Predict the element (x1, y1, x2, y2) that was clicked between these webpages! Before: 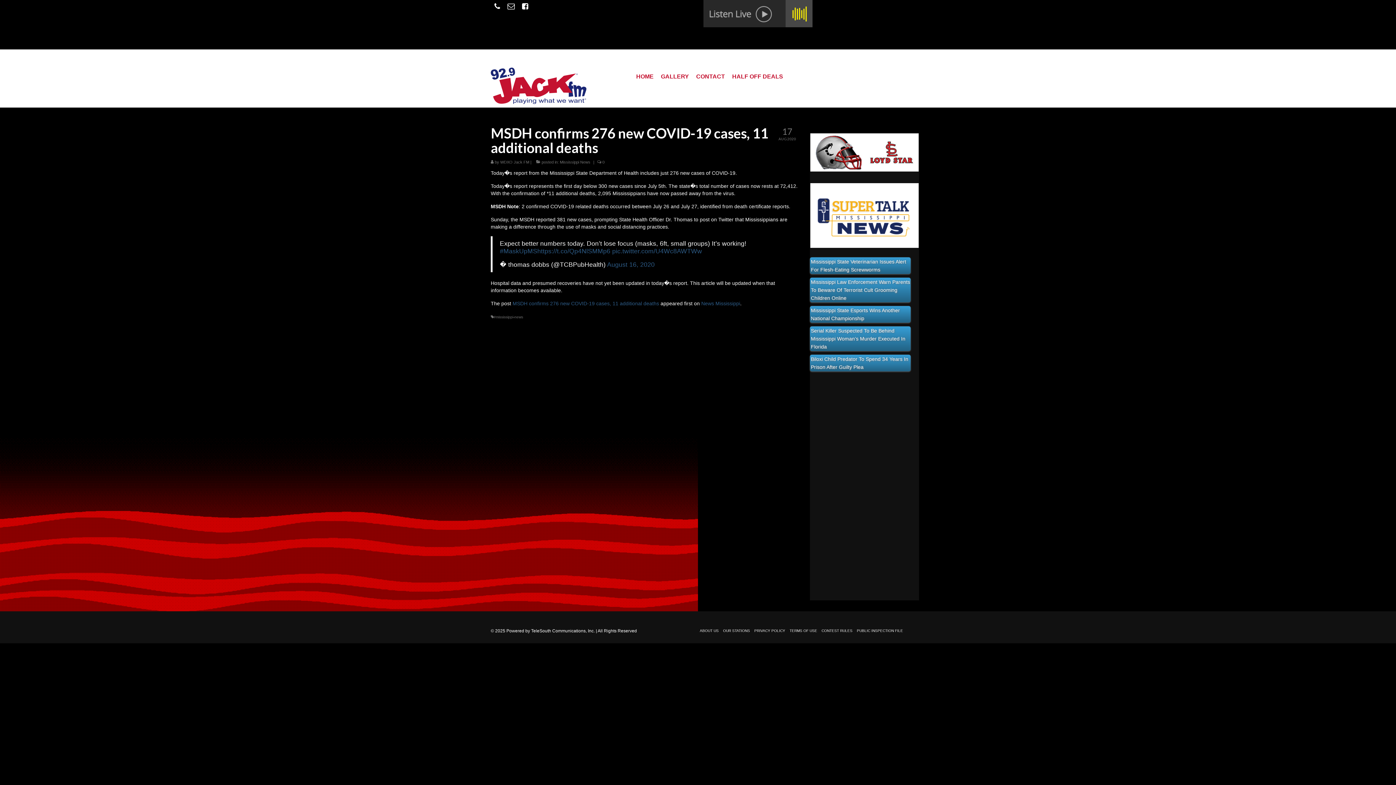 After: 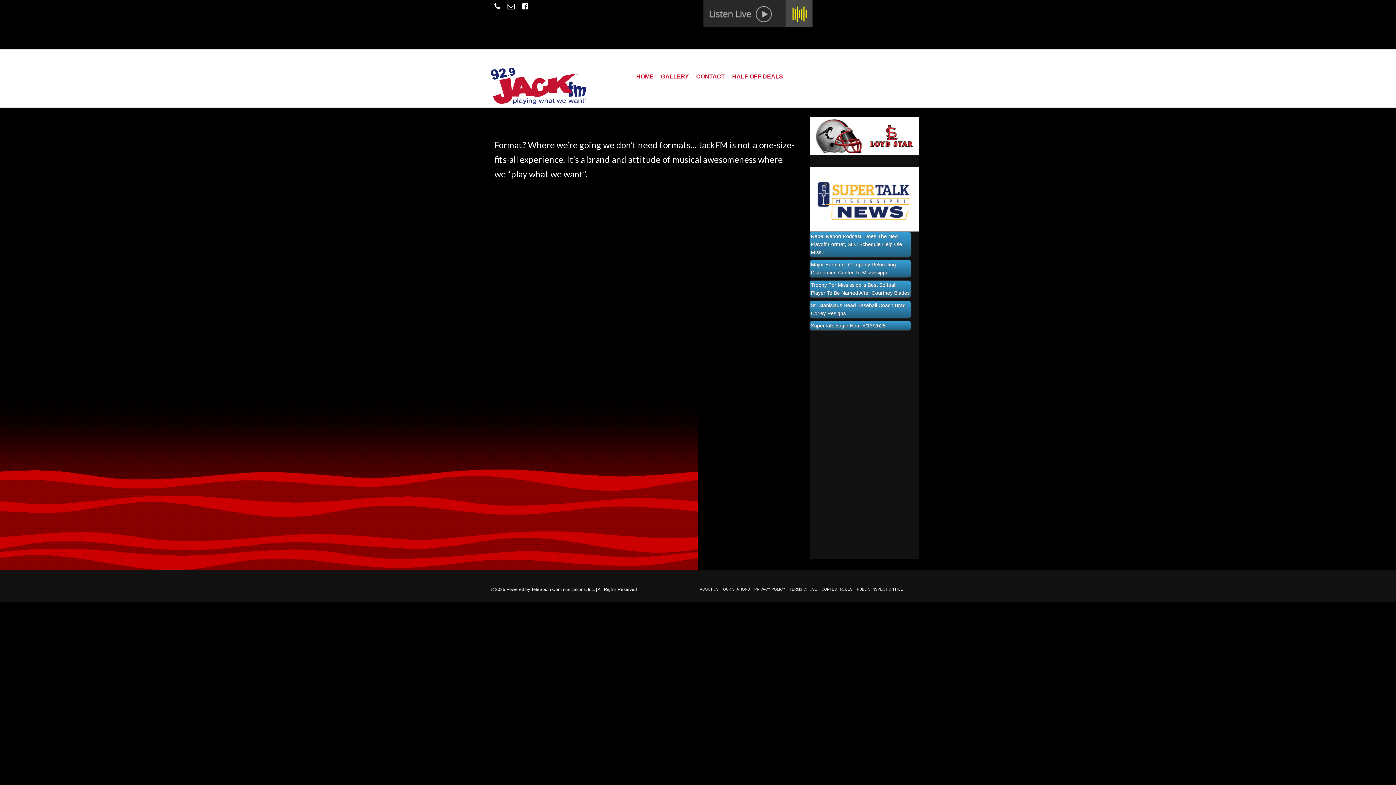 Action: bbox: (490, 67, 621, 104)